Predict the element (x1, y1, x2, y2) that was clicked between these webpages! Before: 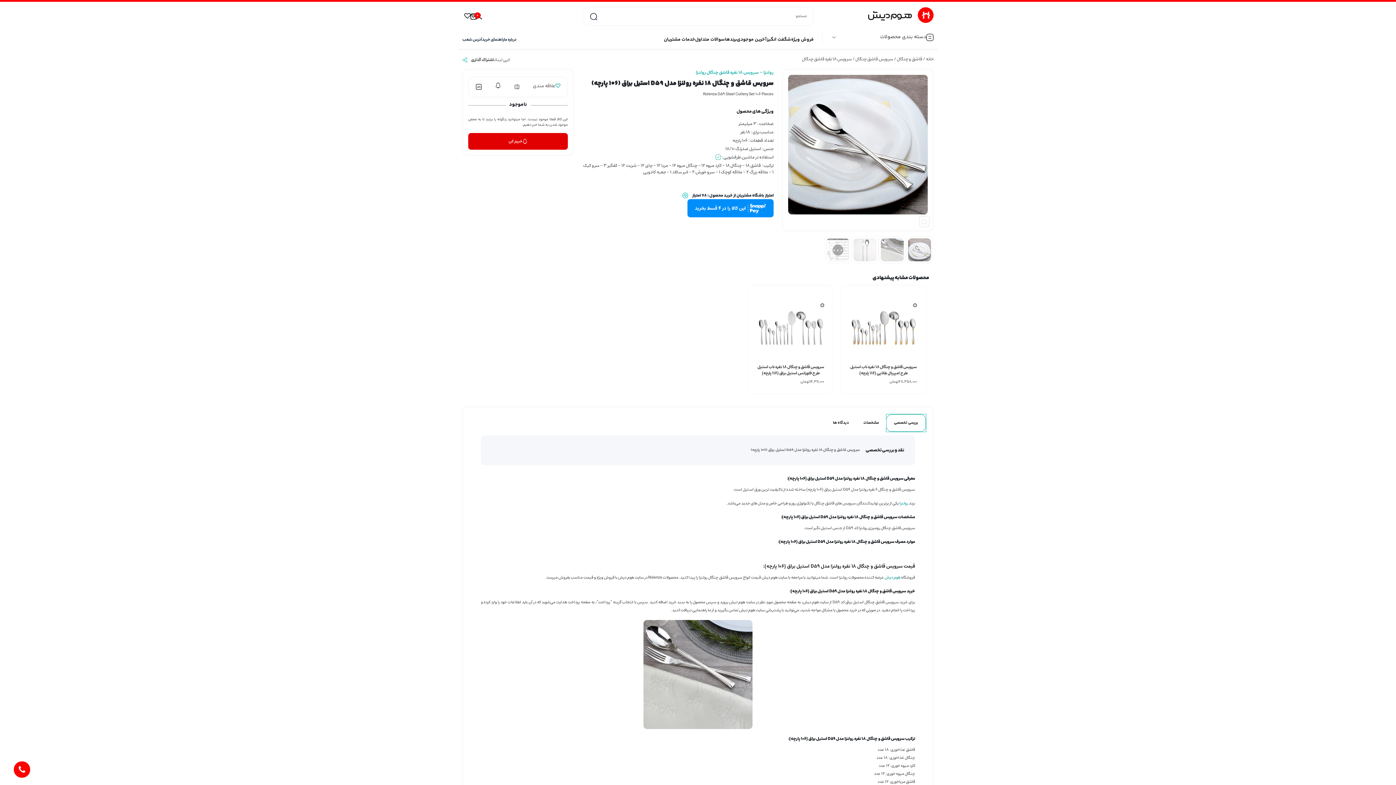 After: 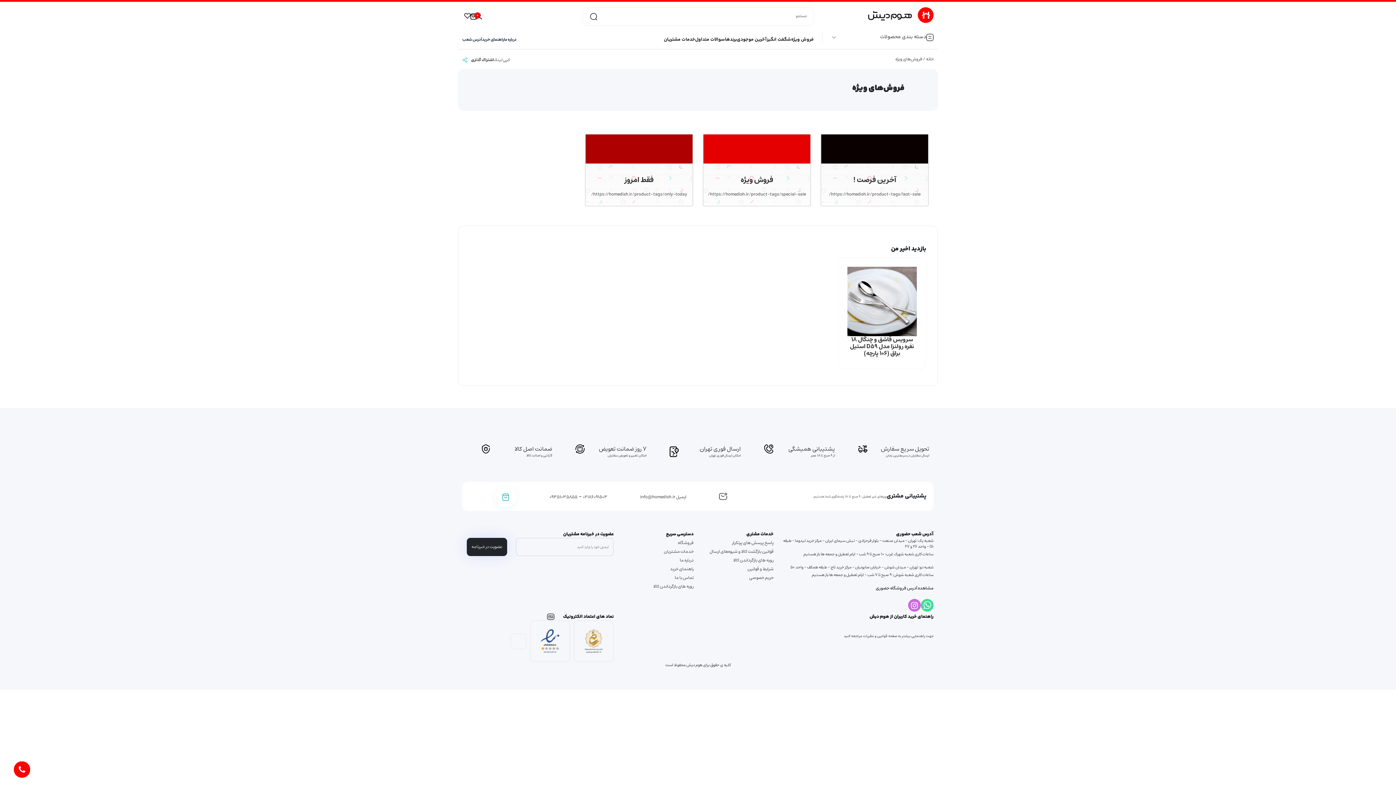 Action: label: فروش ویژه bbox: (791, 36, 813, 43)